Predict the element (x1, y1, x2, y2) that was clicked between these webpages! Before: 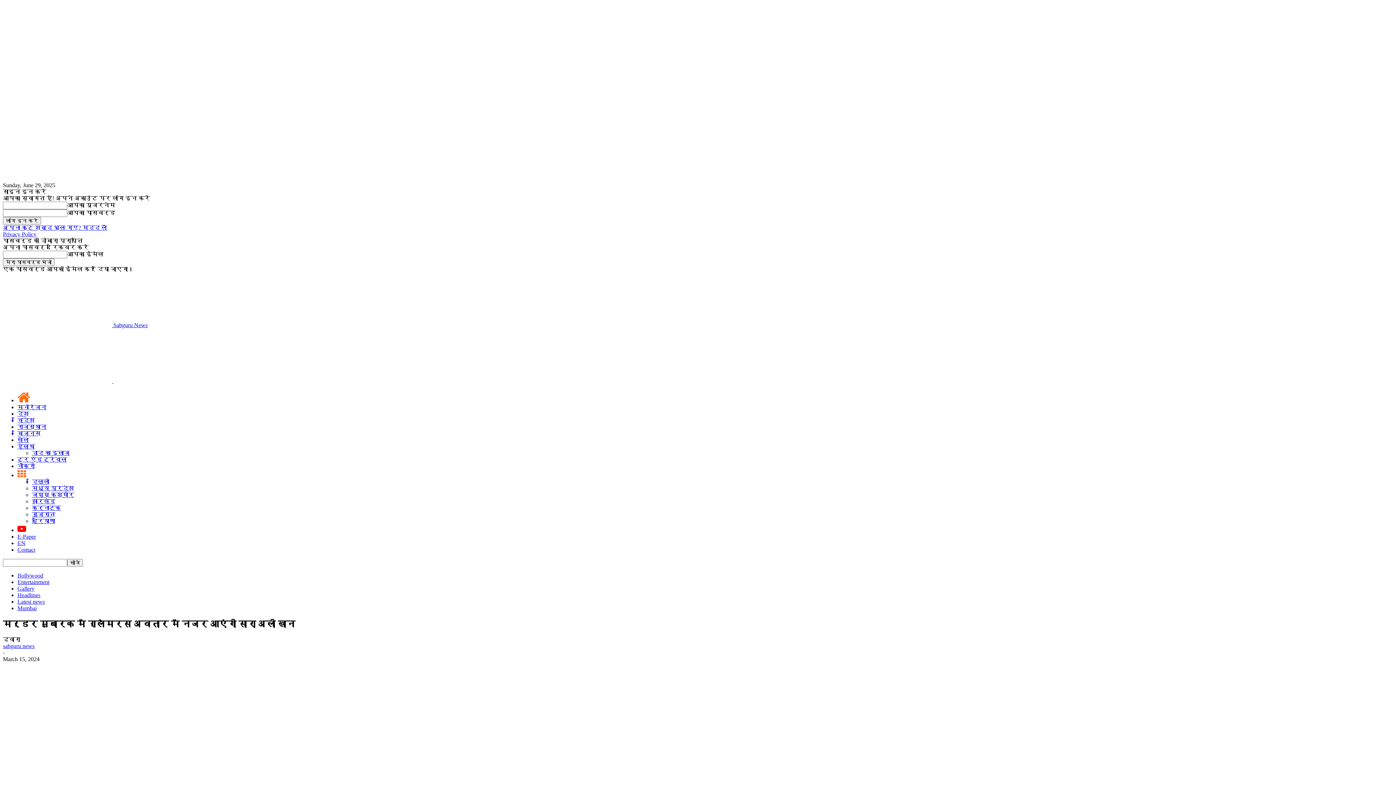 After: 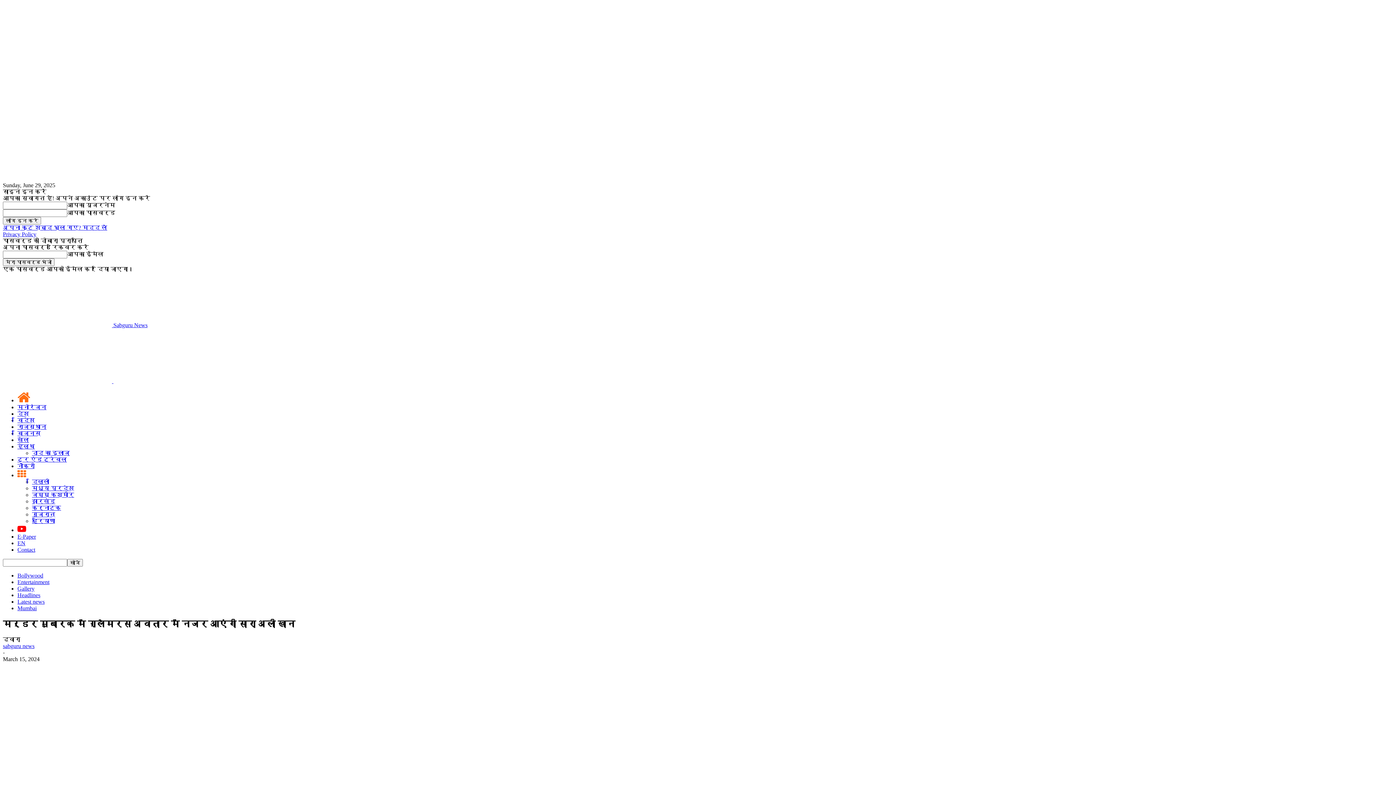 Action: bbox: (2, 224, 107, 230) label: अपना कूट शब्द भूल गए? मदद लें